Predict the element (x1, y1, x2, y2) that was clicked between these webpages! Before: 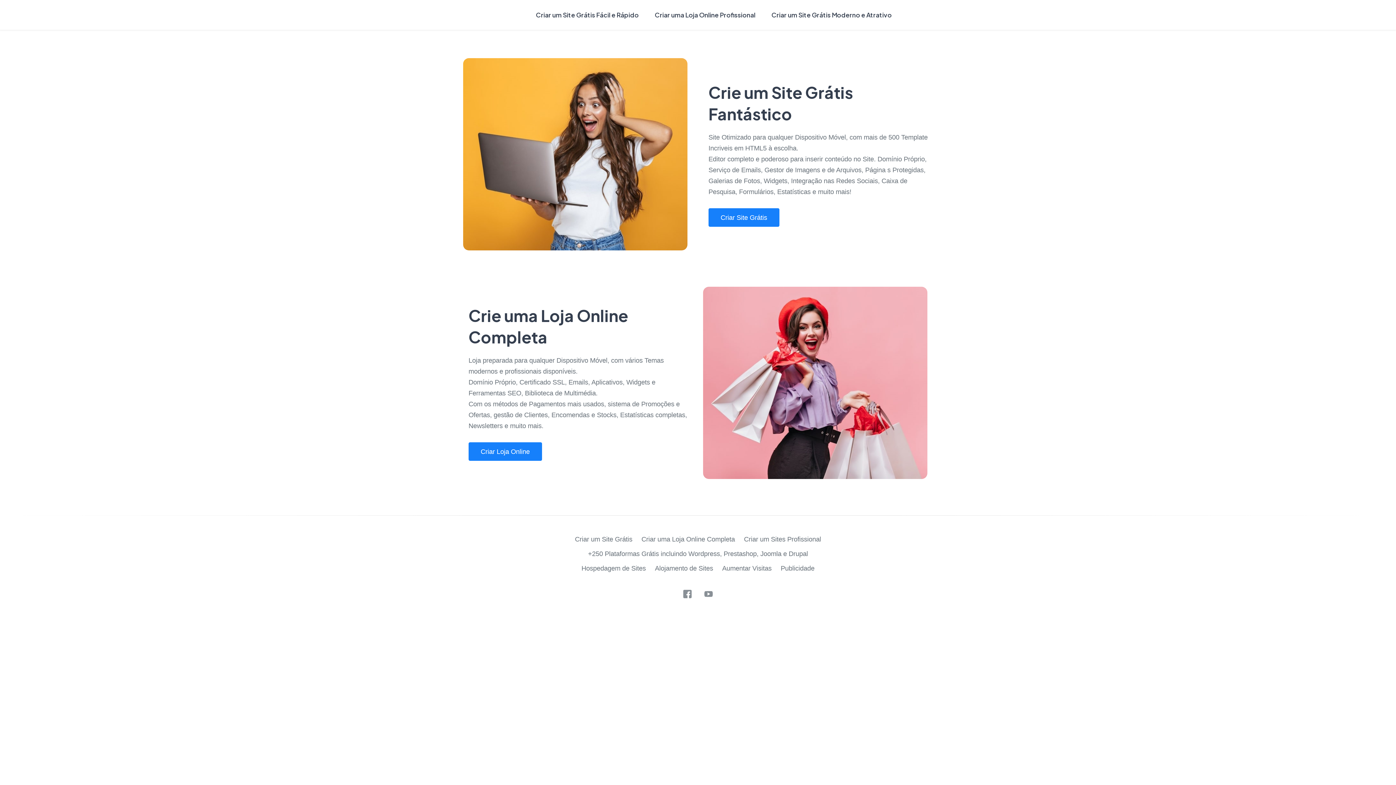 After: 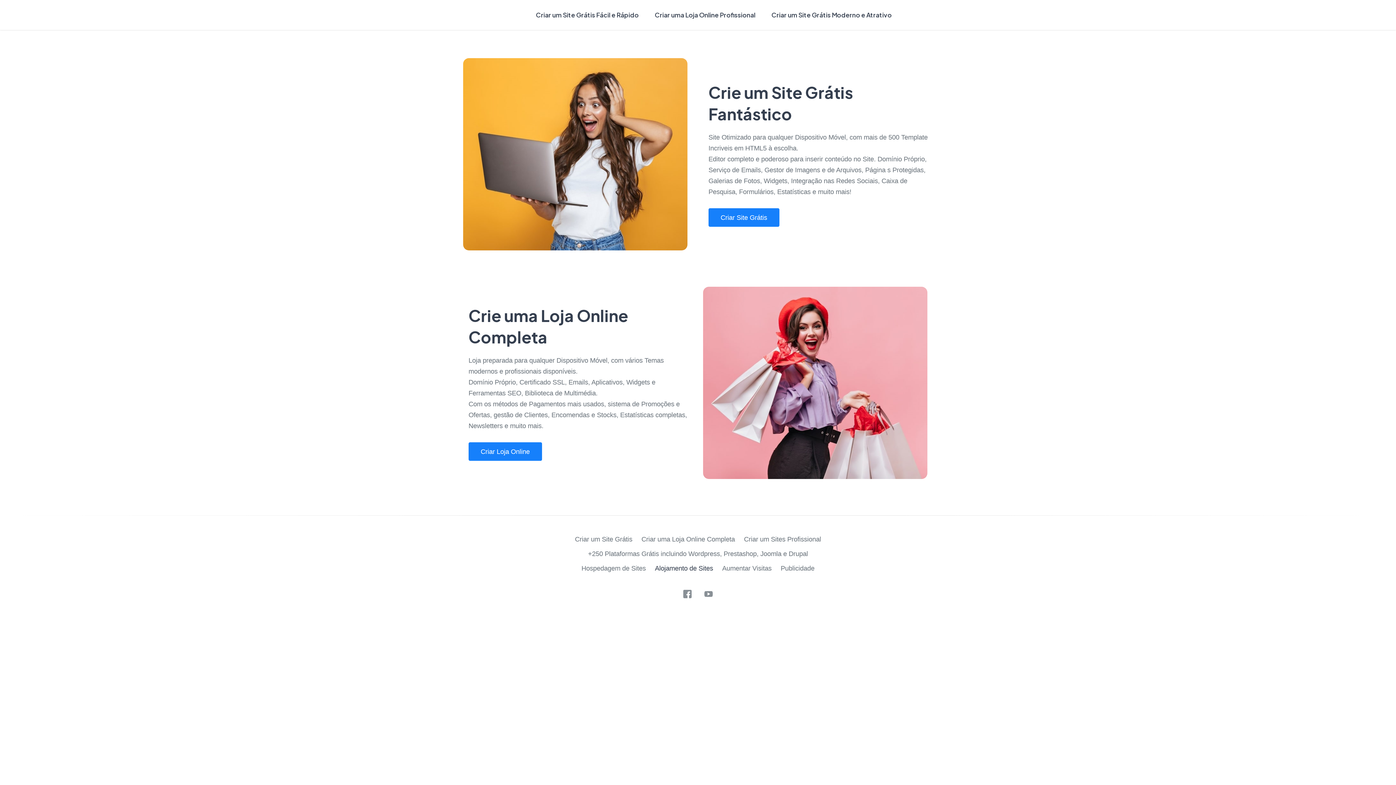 Action: bbox: (655, 564, 713, 572) label: Alojamento de Sites